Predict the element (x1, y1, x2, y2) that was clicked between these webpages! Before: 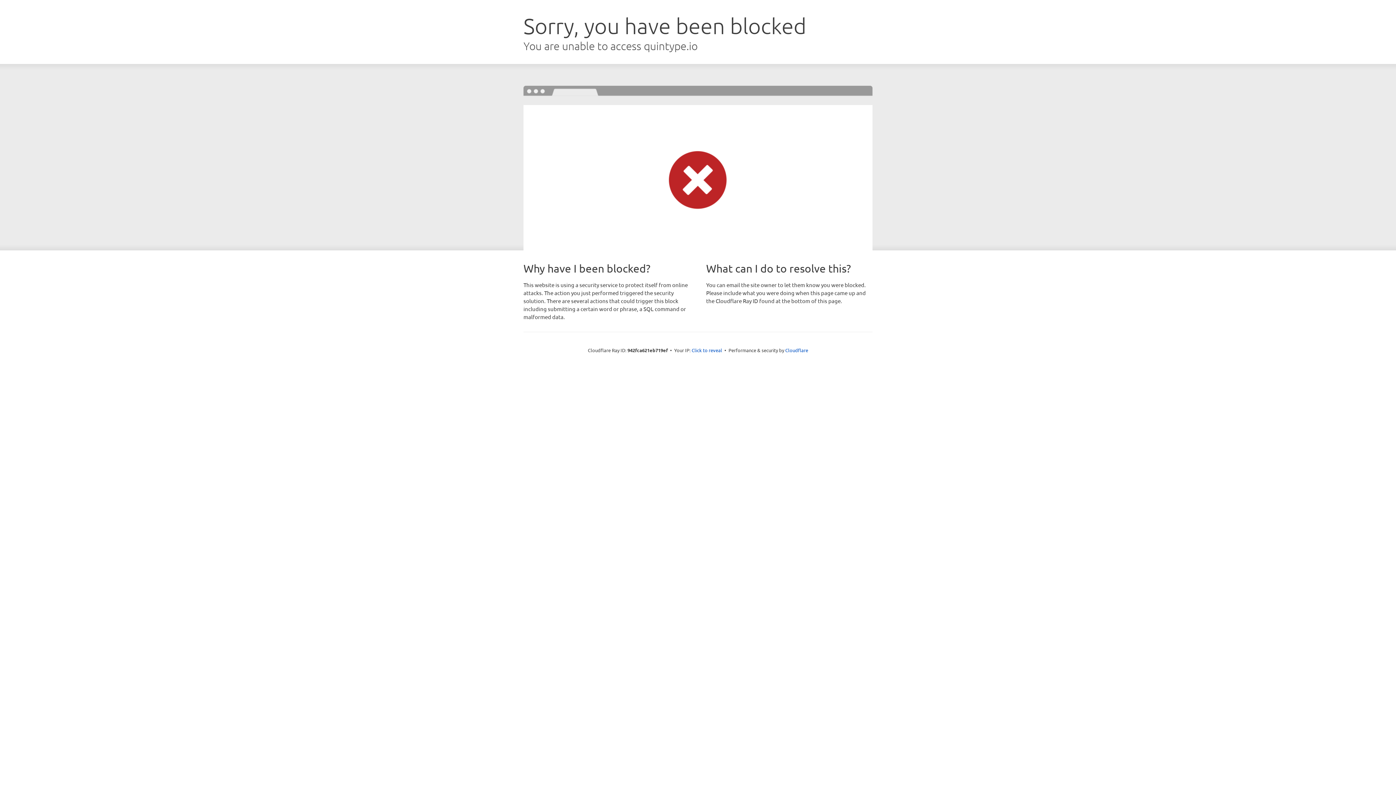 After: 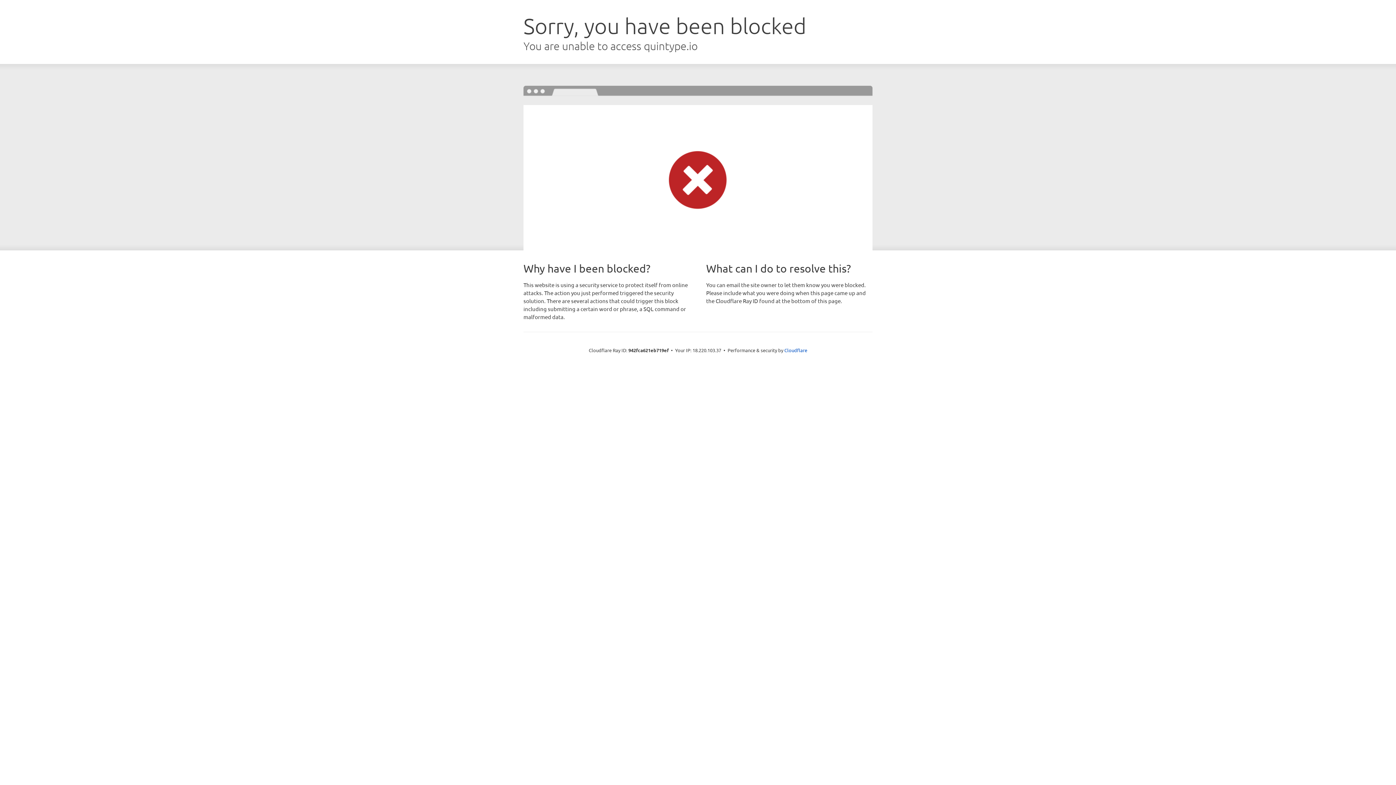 Action: label: Click to reveal bbox: (691, 346, 722, 353)